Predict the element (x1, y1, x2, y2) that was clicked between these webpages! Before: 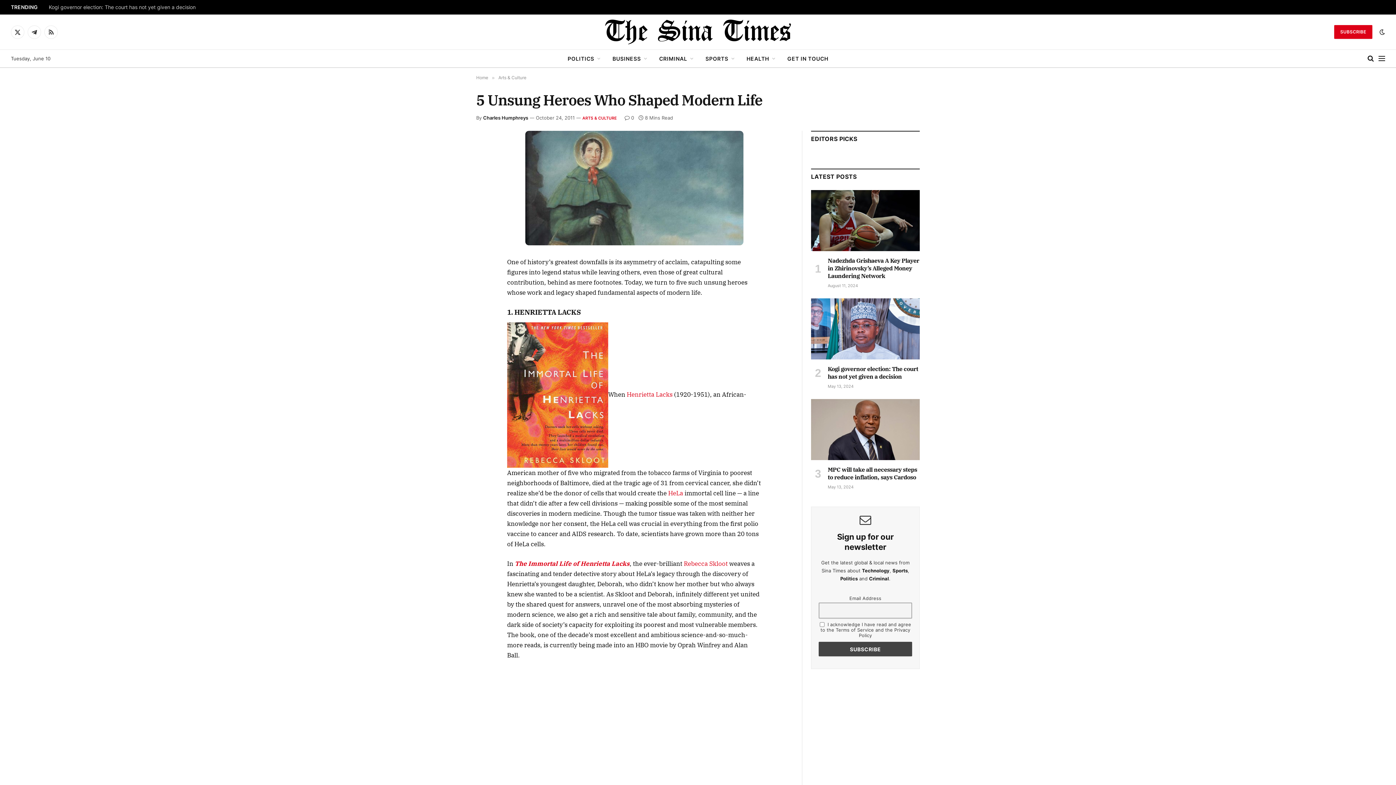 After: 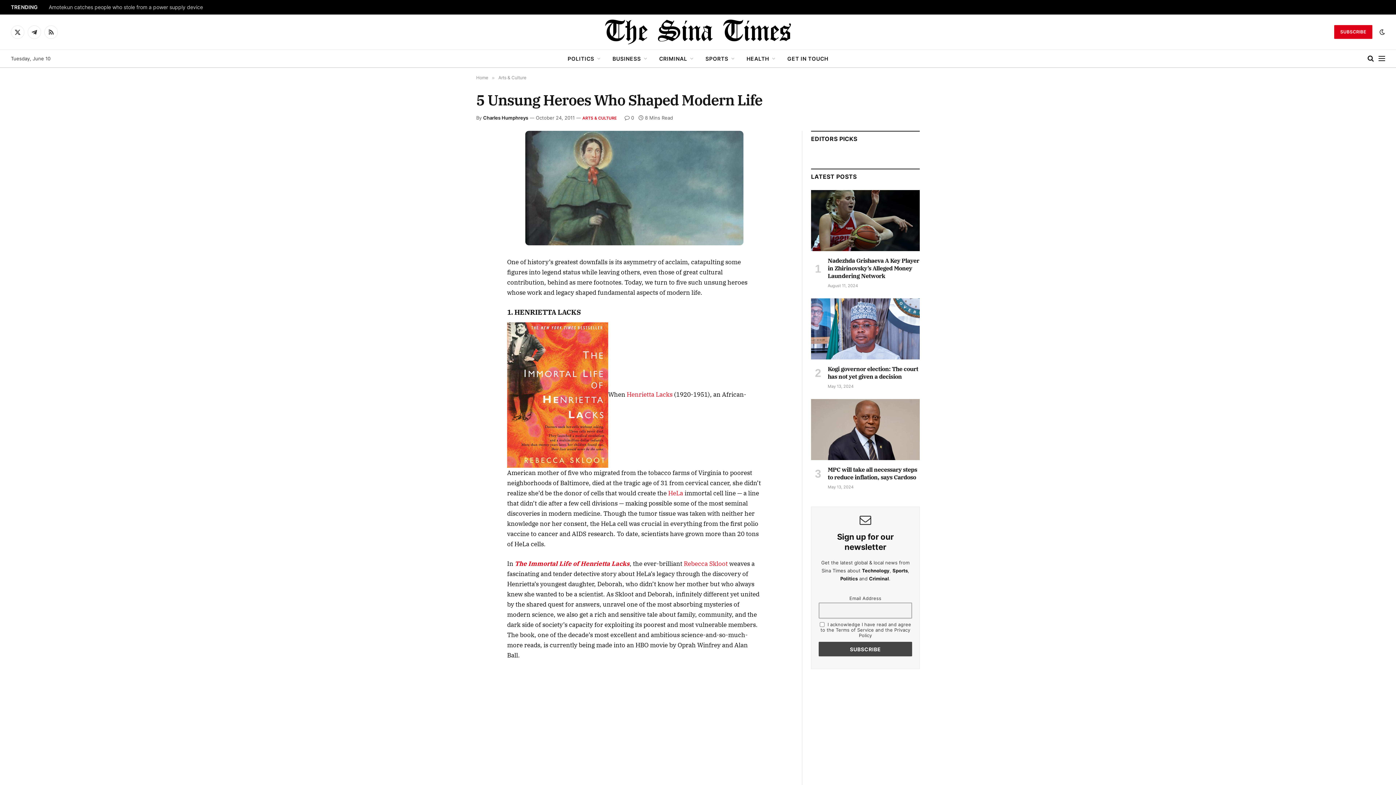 Action: bbox: (443, 340, 457, 354)